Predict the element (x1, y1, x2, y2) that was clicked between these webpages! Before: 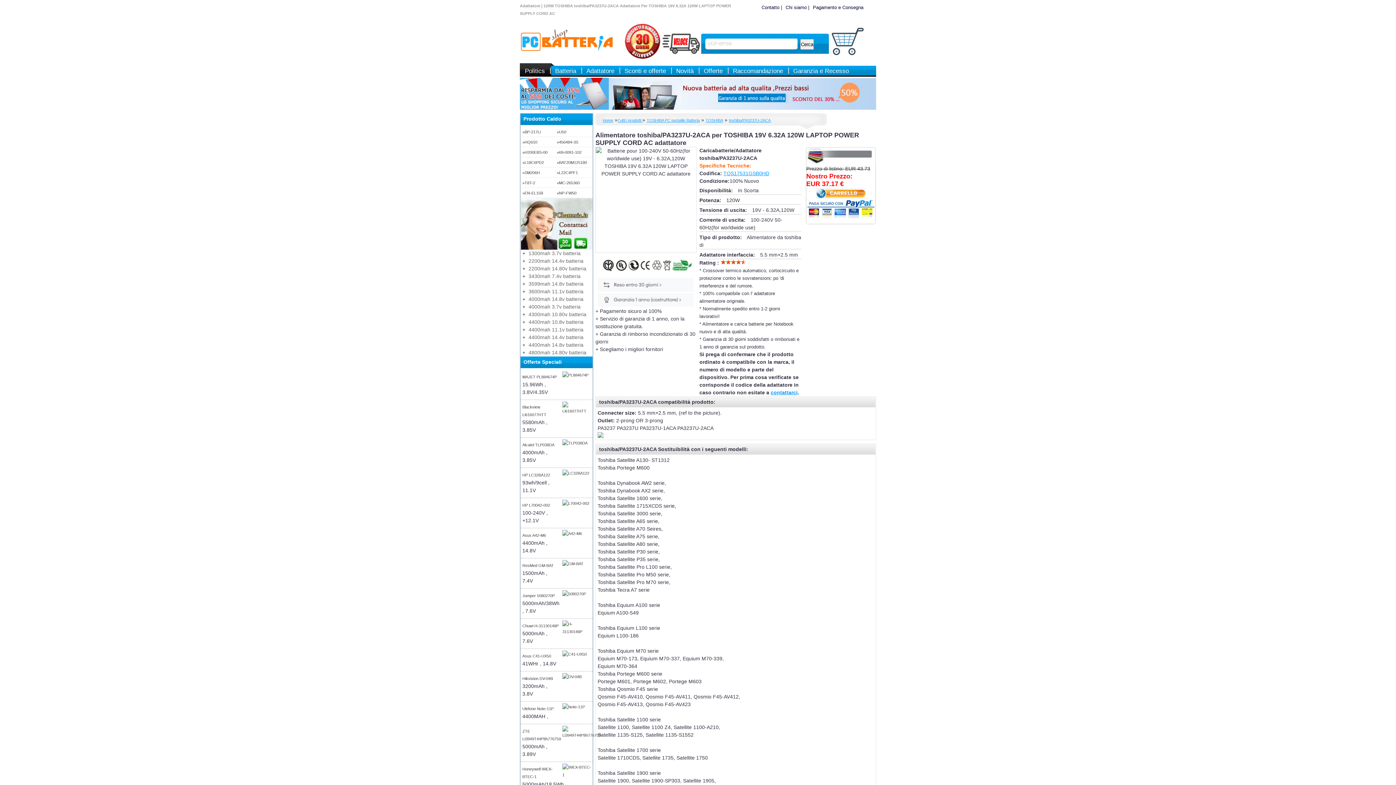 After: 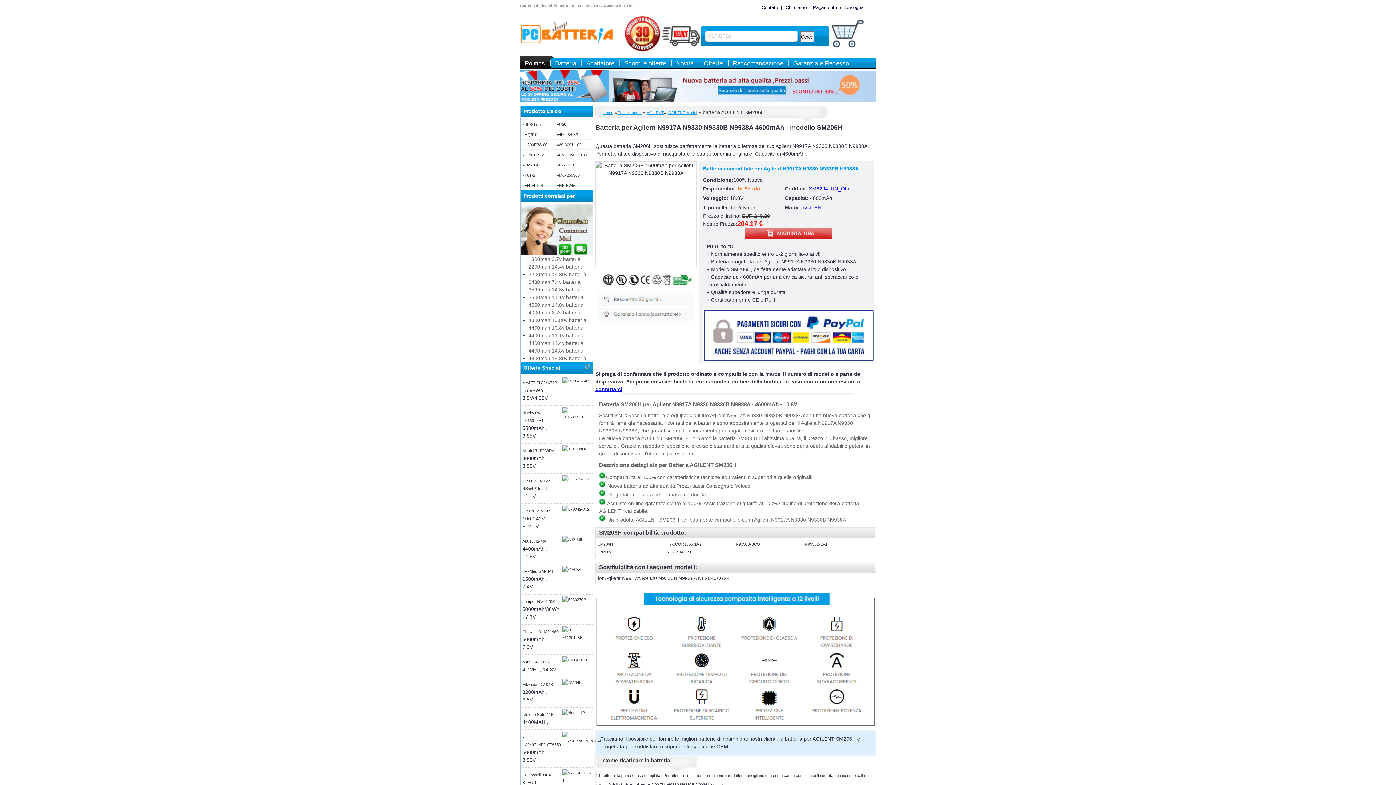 Action: label: »SM206H bbox: (522, 170, 540, 174)